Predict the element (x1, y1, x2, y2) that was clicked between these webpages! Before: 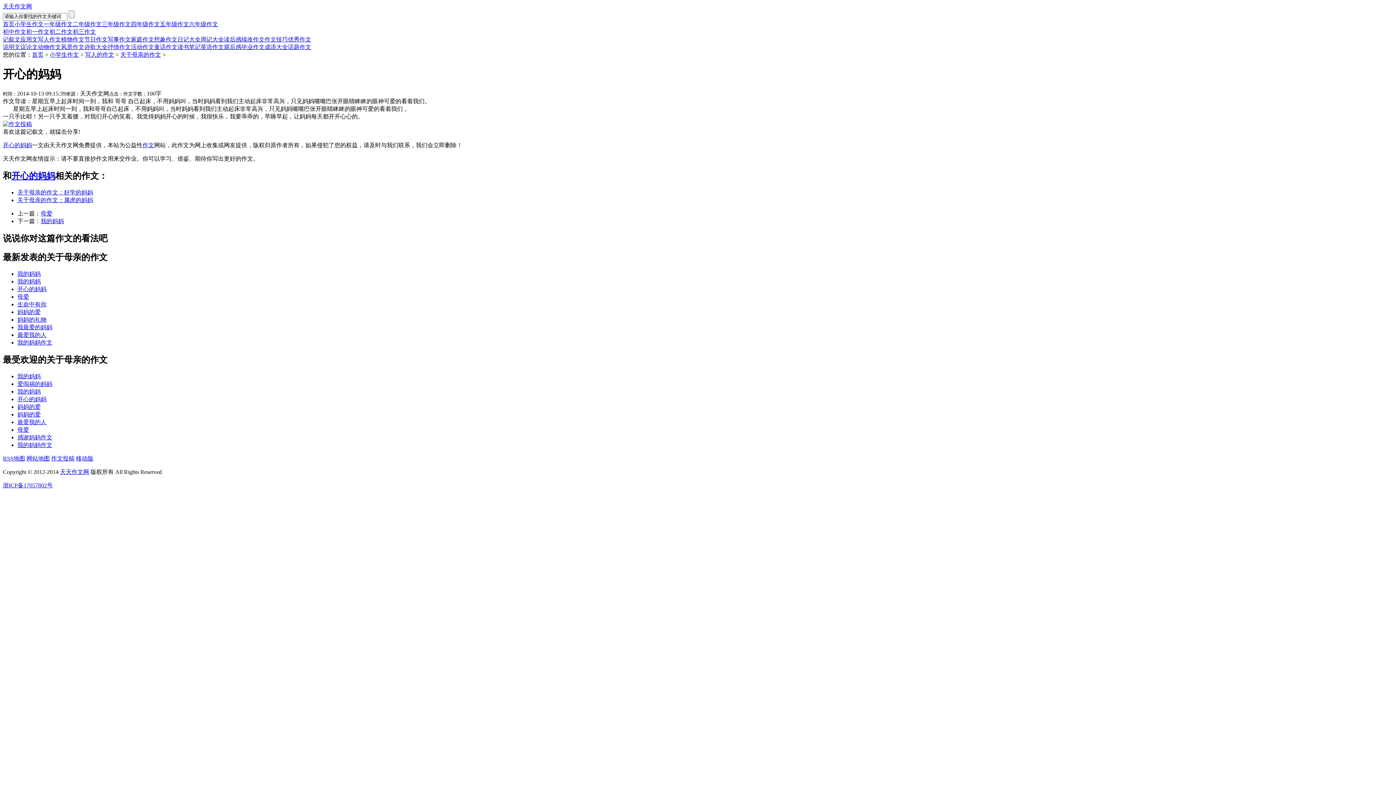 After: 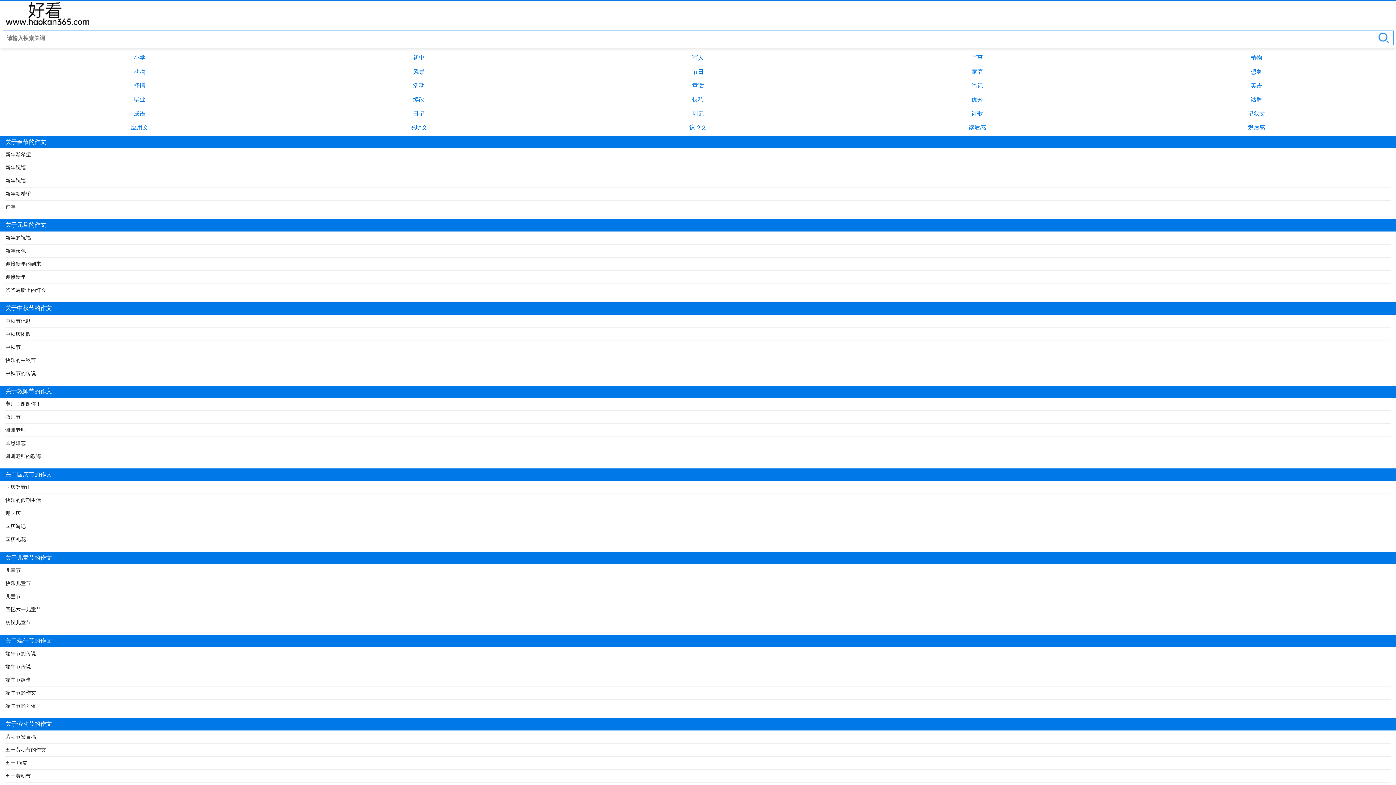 Action: label: 节日作文 bbox: (84, 36, 107, 42)